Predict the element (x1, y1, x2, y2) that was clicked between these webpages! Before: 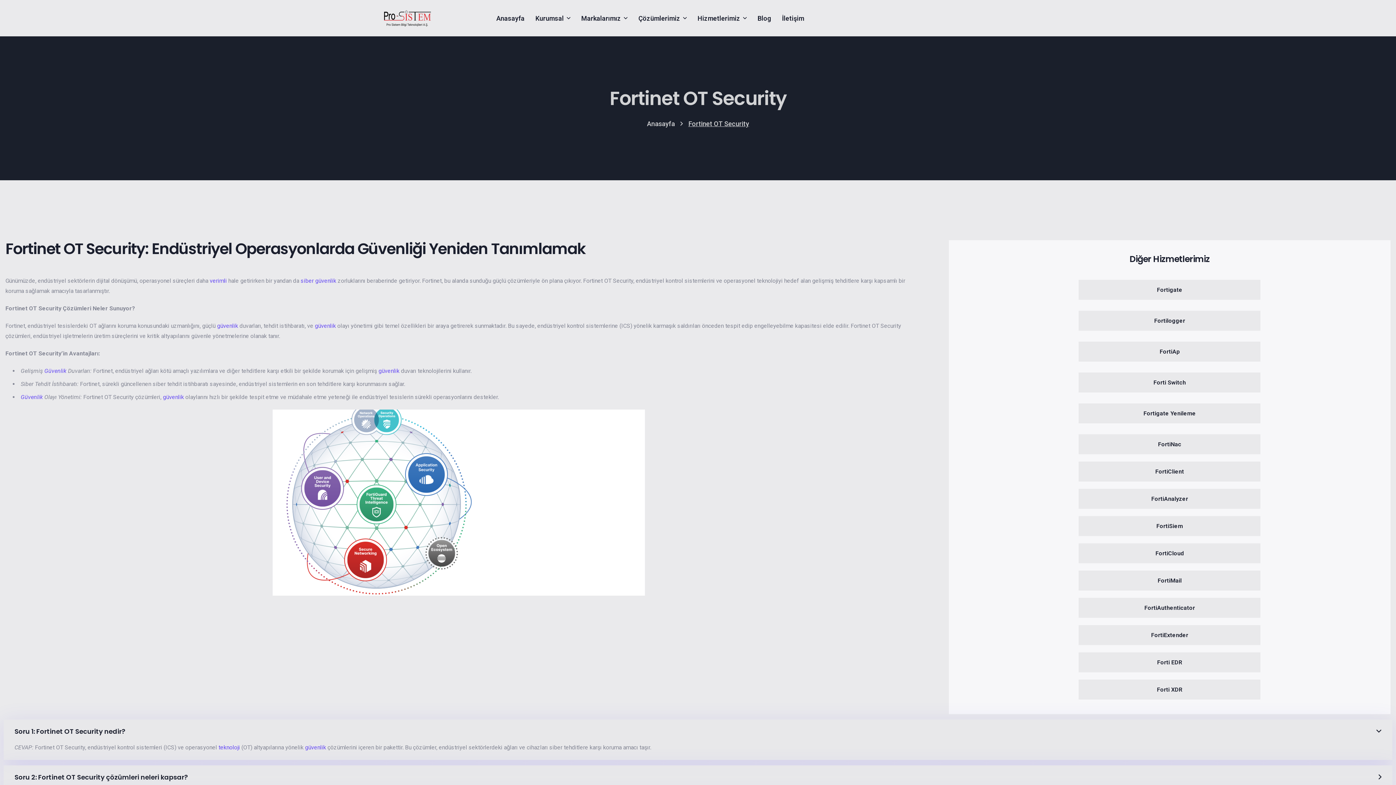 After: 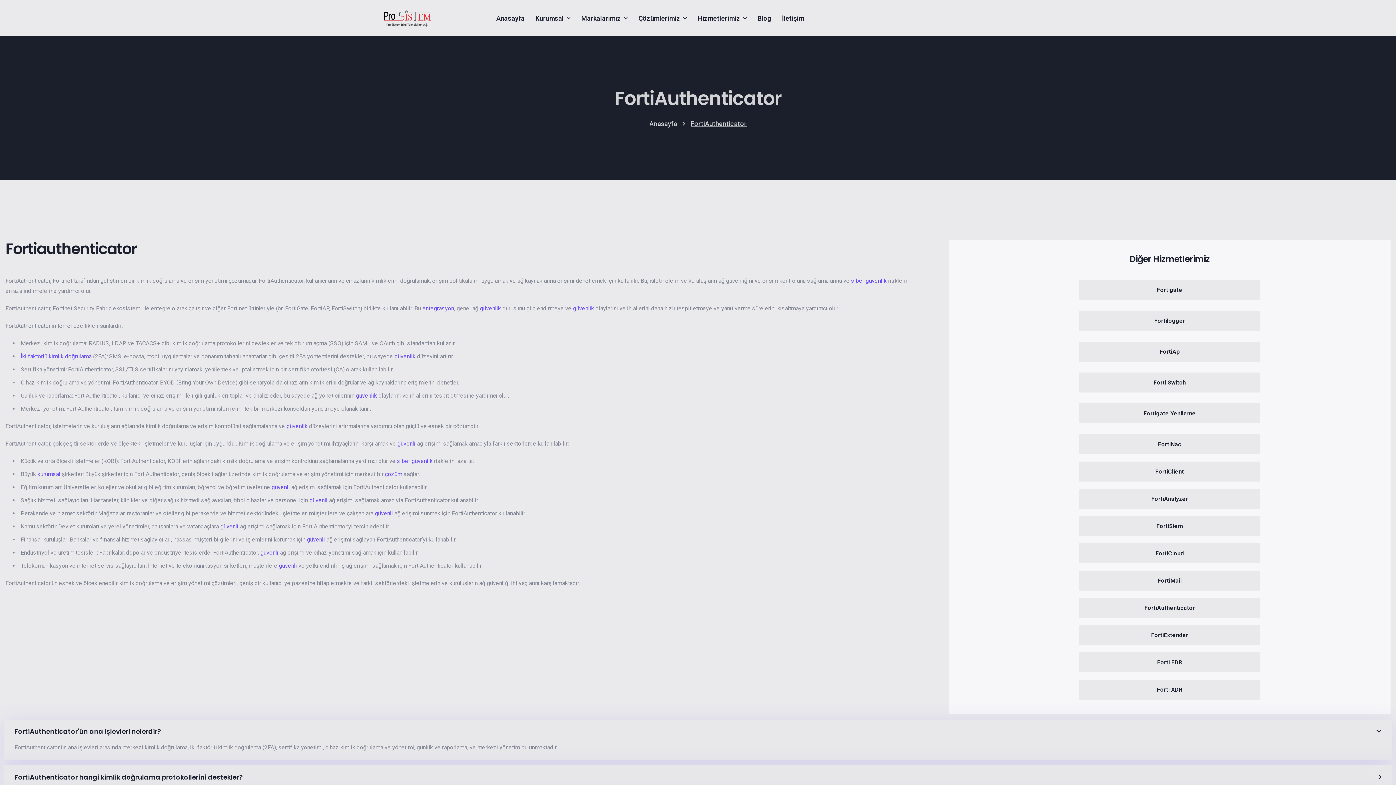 Action: label: FortiAuthenticator bbox: (1079, 598, 1260, 618)